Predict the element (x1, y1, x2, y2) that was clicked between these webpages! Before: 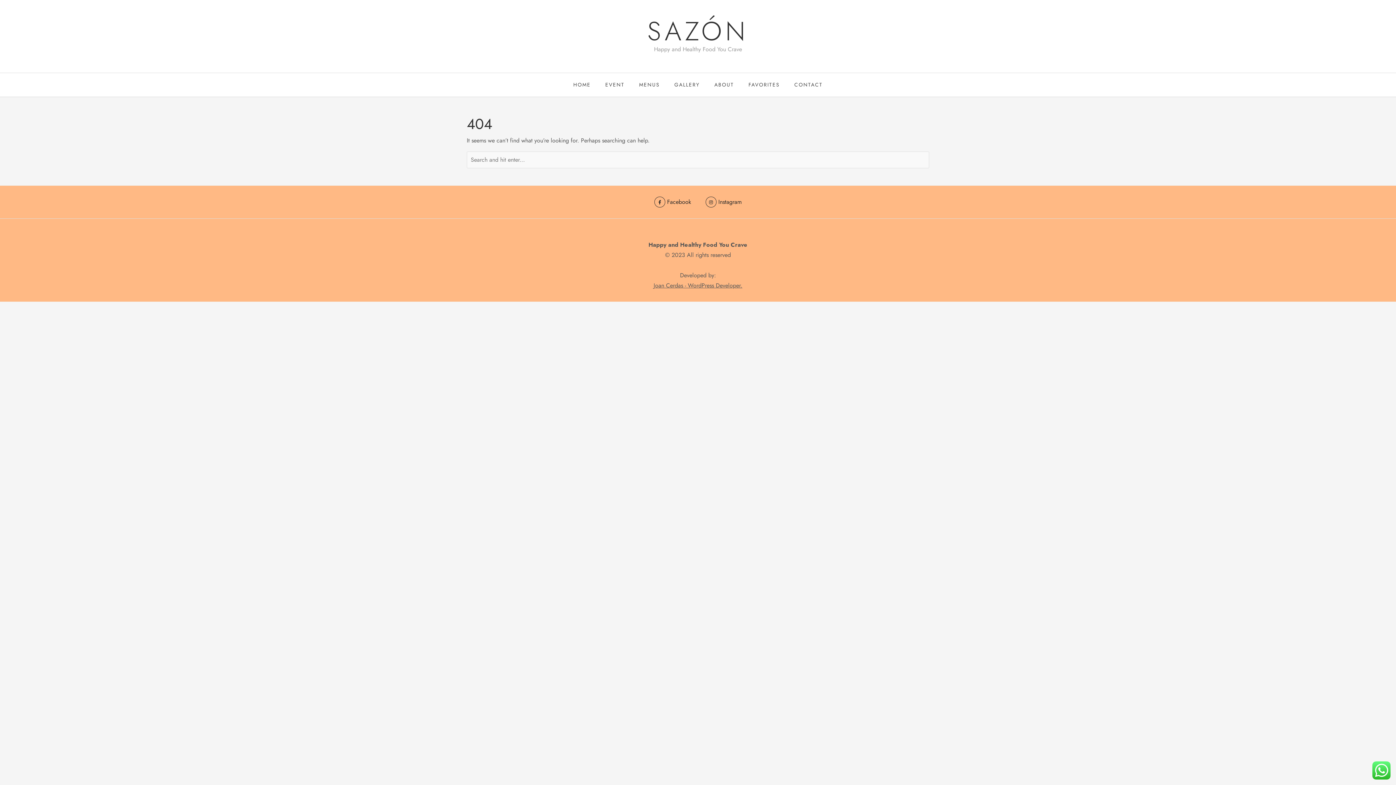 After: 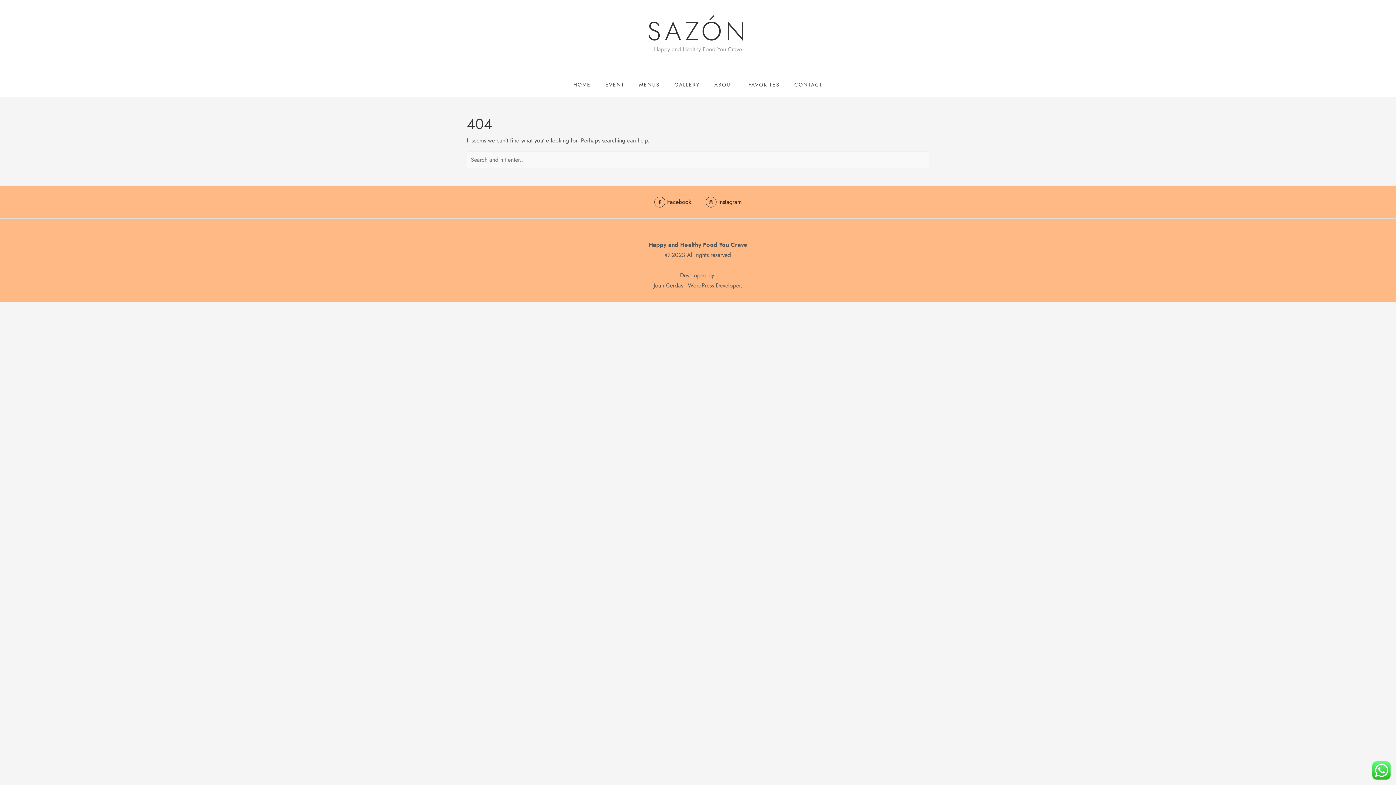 Action: bbox: (653, 281, 742, 289) label: Joan Cerdas - WordPress Developer.